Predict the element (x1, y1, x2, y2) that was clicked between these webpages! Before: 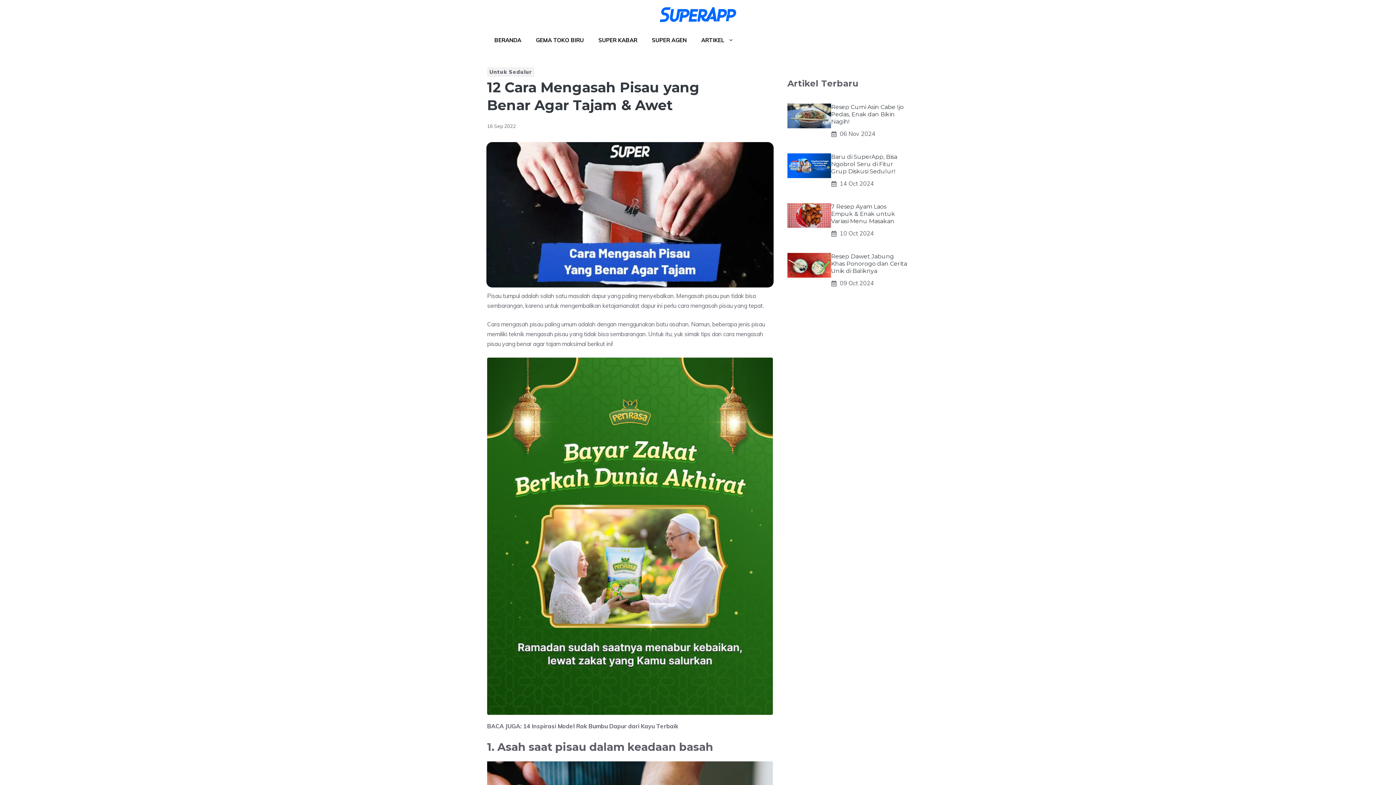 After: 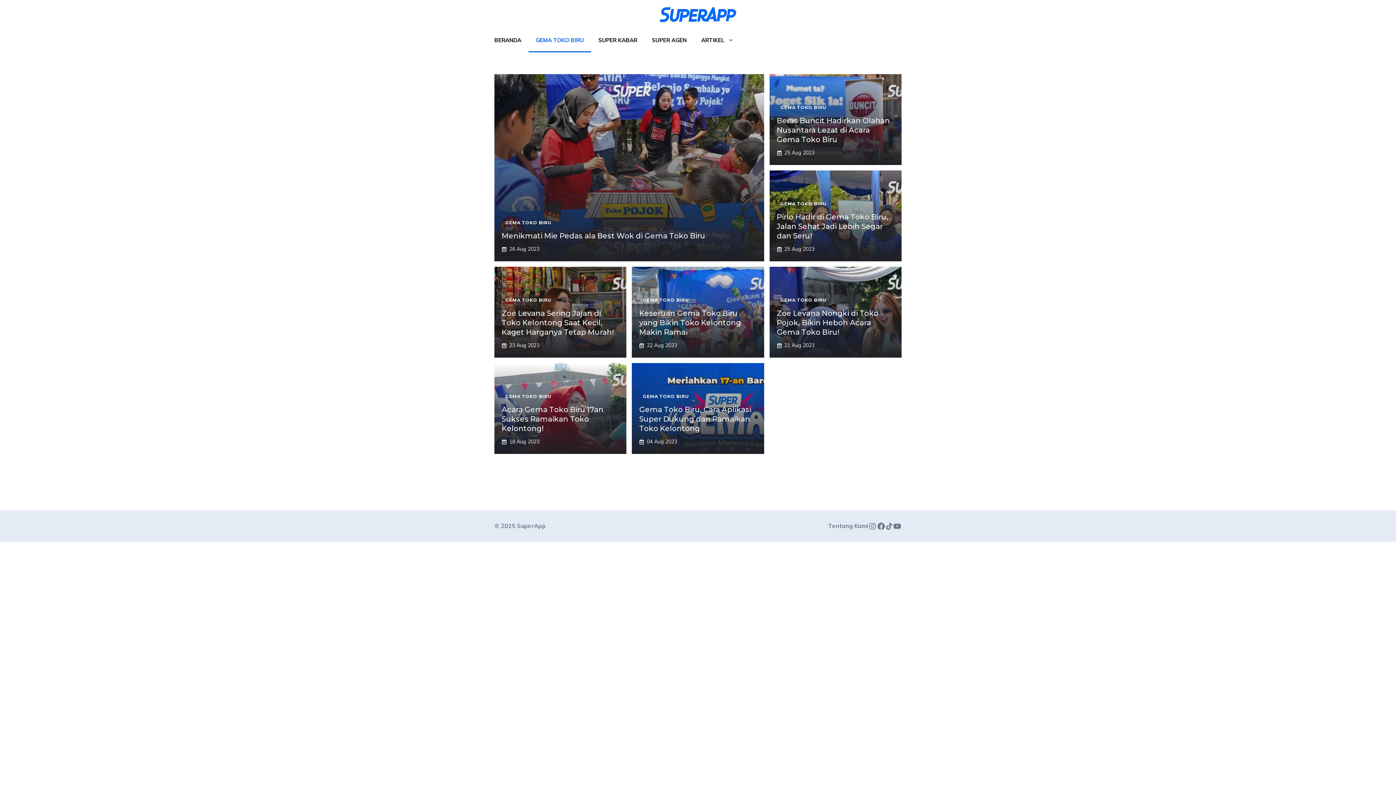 Action: bbox: (528, 29, 591, 52) label: GEMA TOKO BIRU